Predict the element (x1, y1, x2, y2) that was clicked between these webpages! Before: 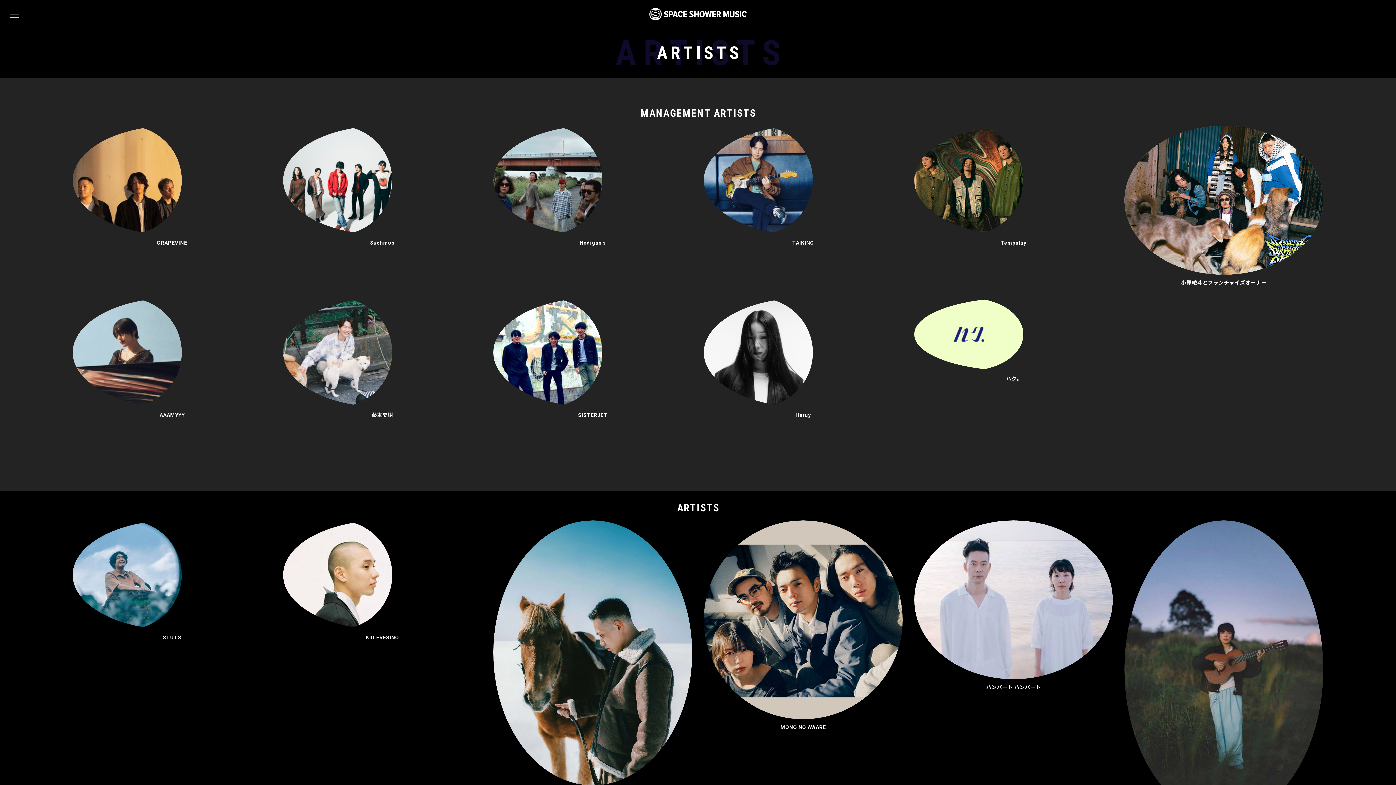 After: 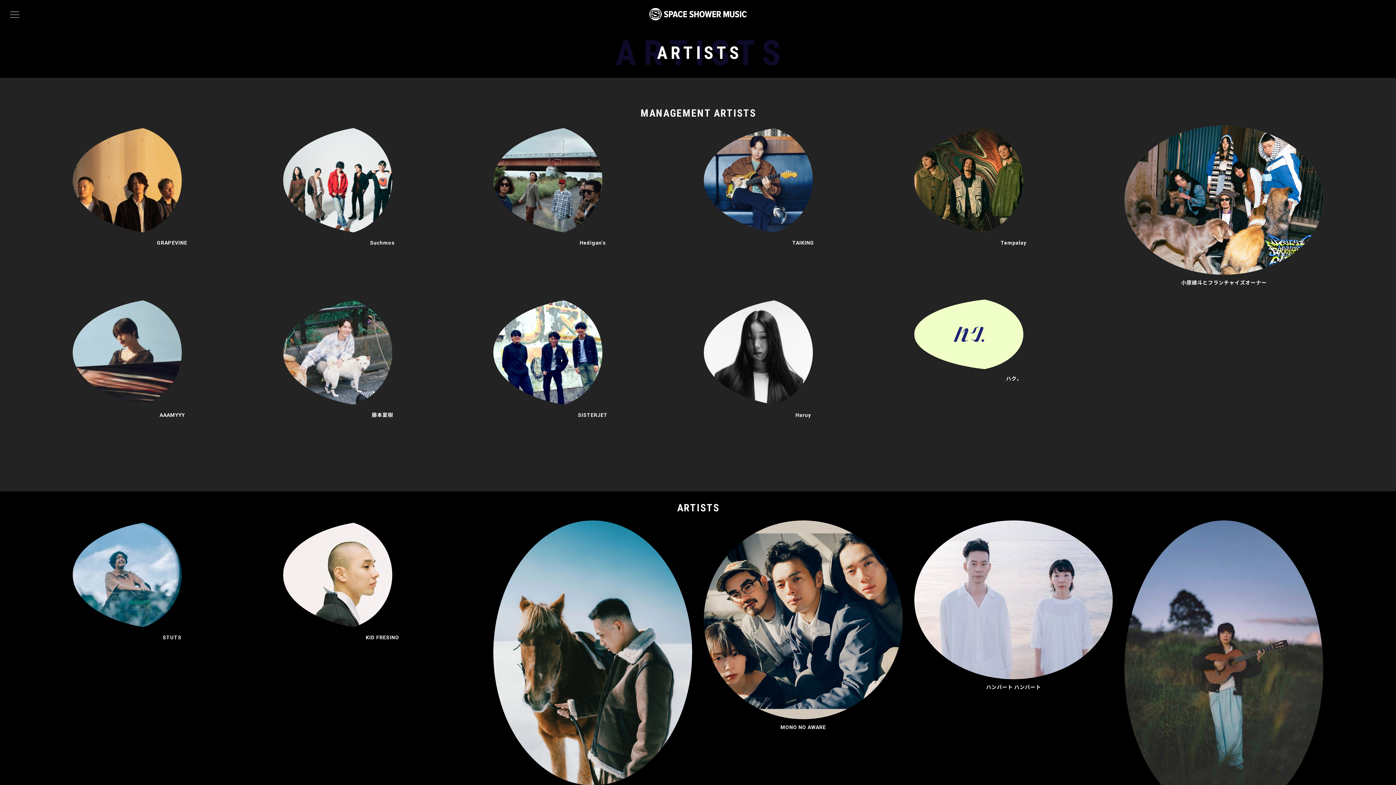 Action: bbox: (703, 520, 902, 719)